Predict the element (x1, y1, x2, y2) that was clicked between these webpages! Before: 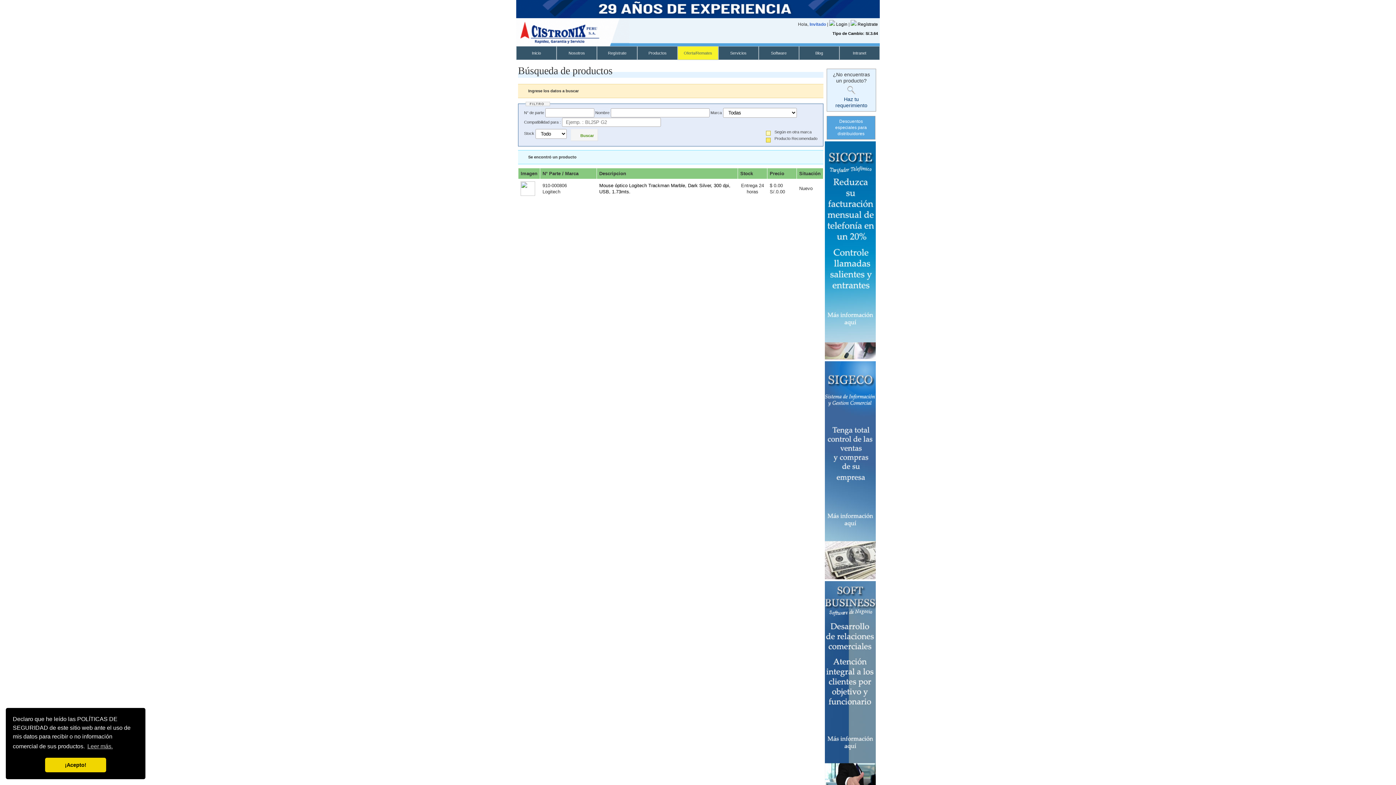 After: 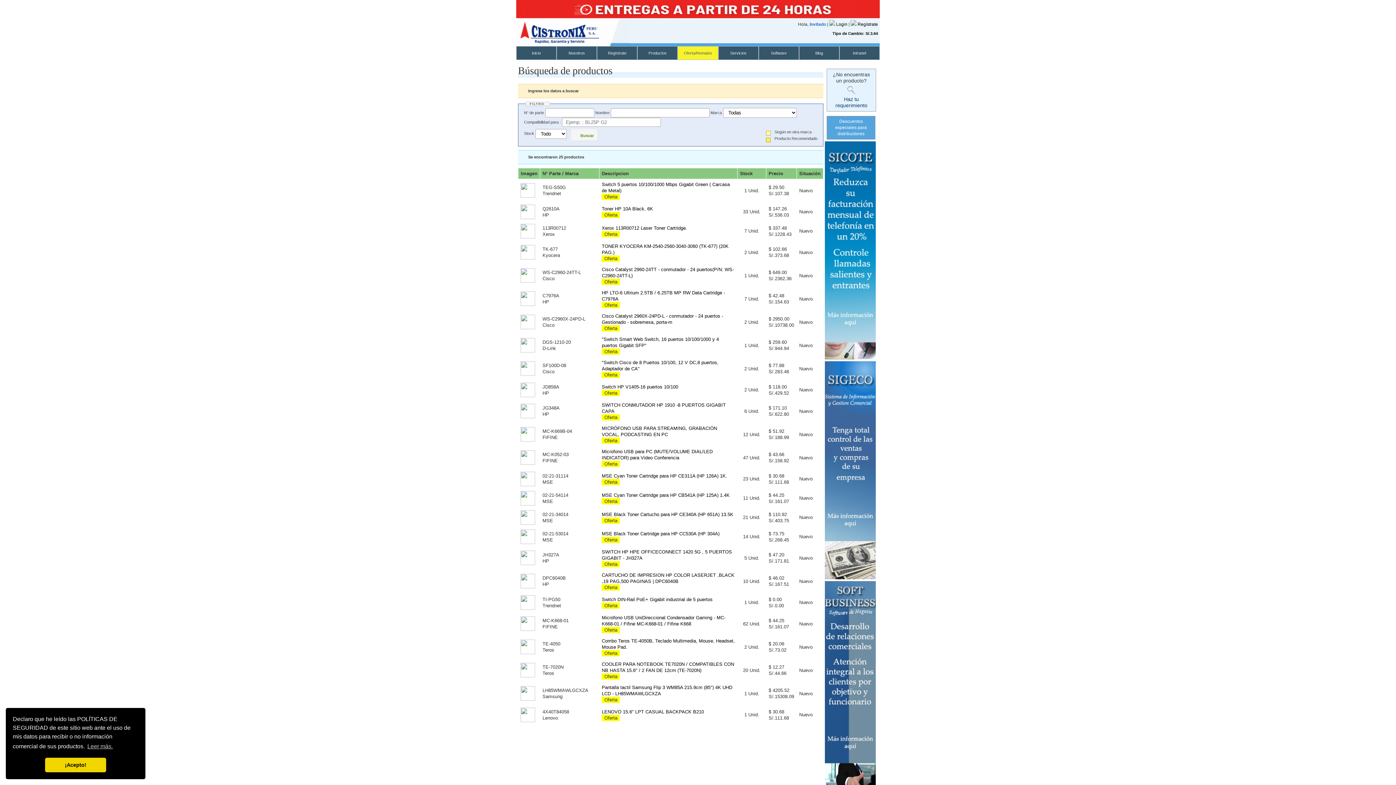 Action: label: Oferta/Remates bbox: (678, 46, 718, 59)